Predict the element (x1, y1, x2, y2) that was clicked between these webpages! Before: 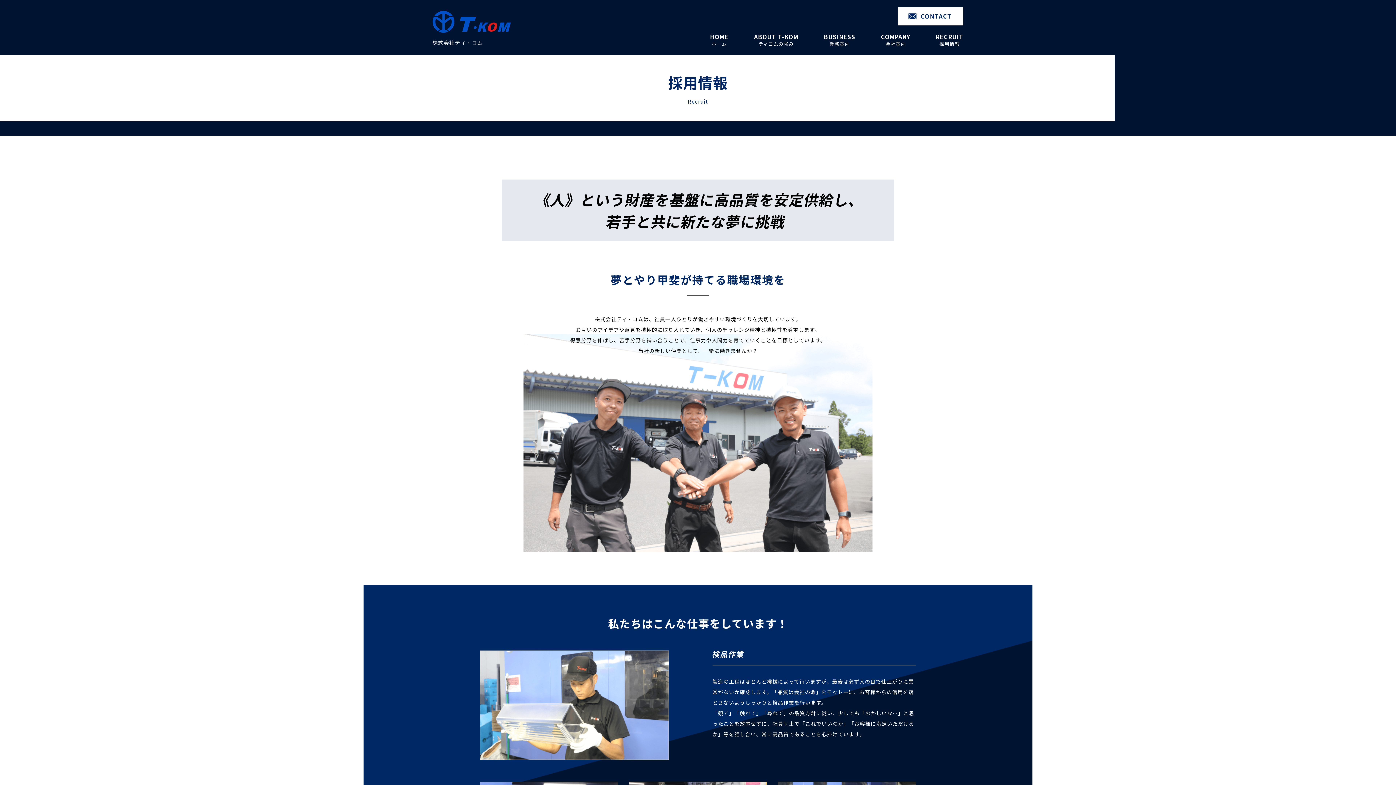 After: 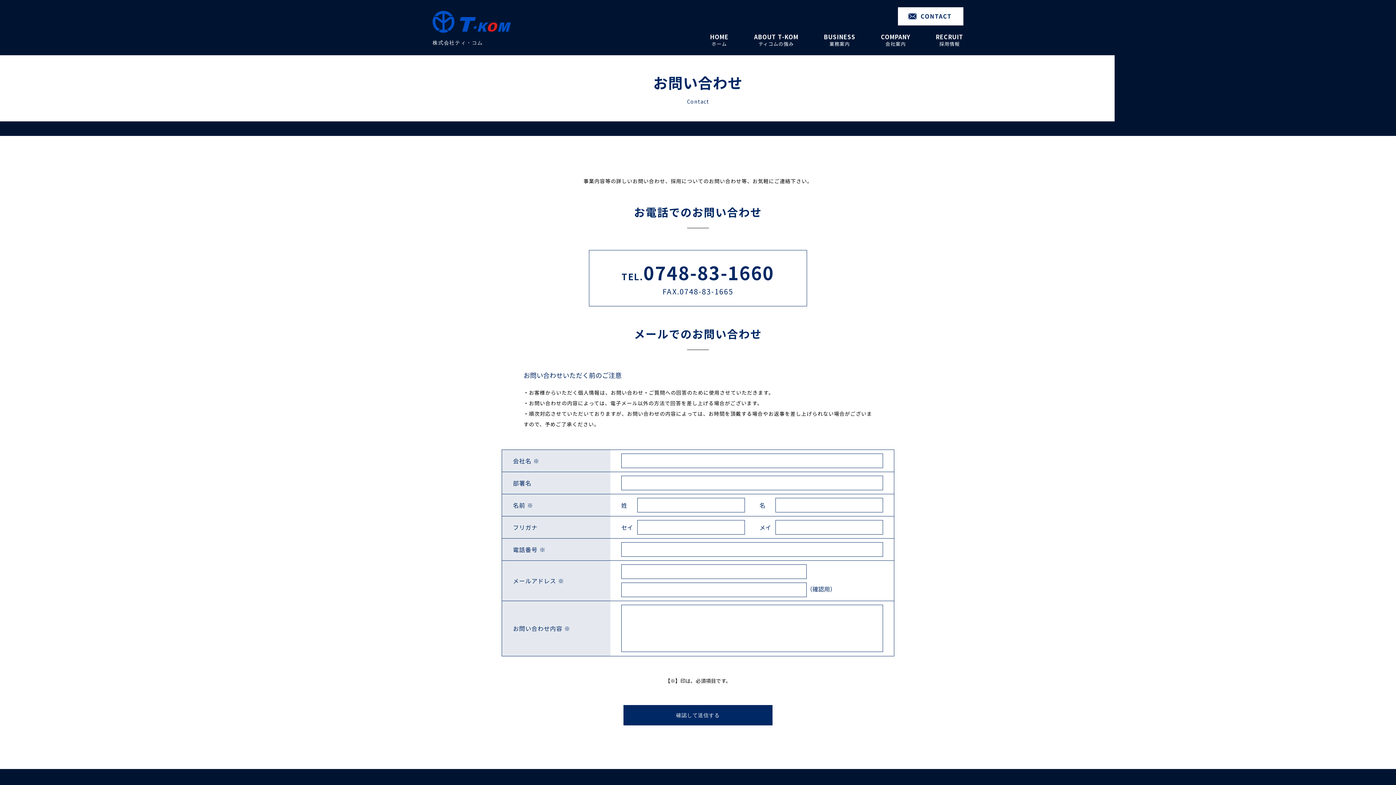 Action: bbox: (898, 5, 963, 14)